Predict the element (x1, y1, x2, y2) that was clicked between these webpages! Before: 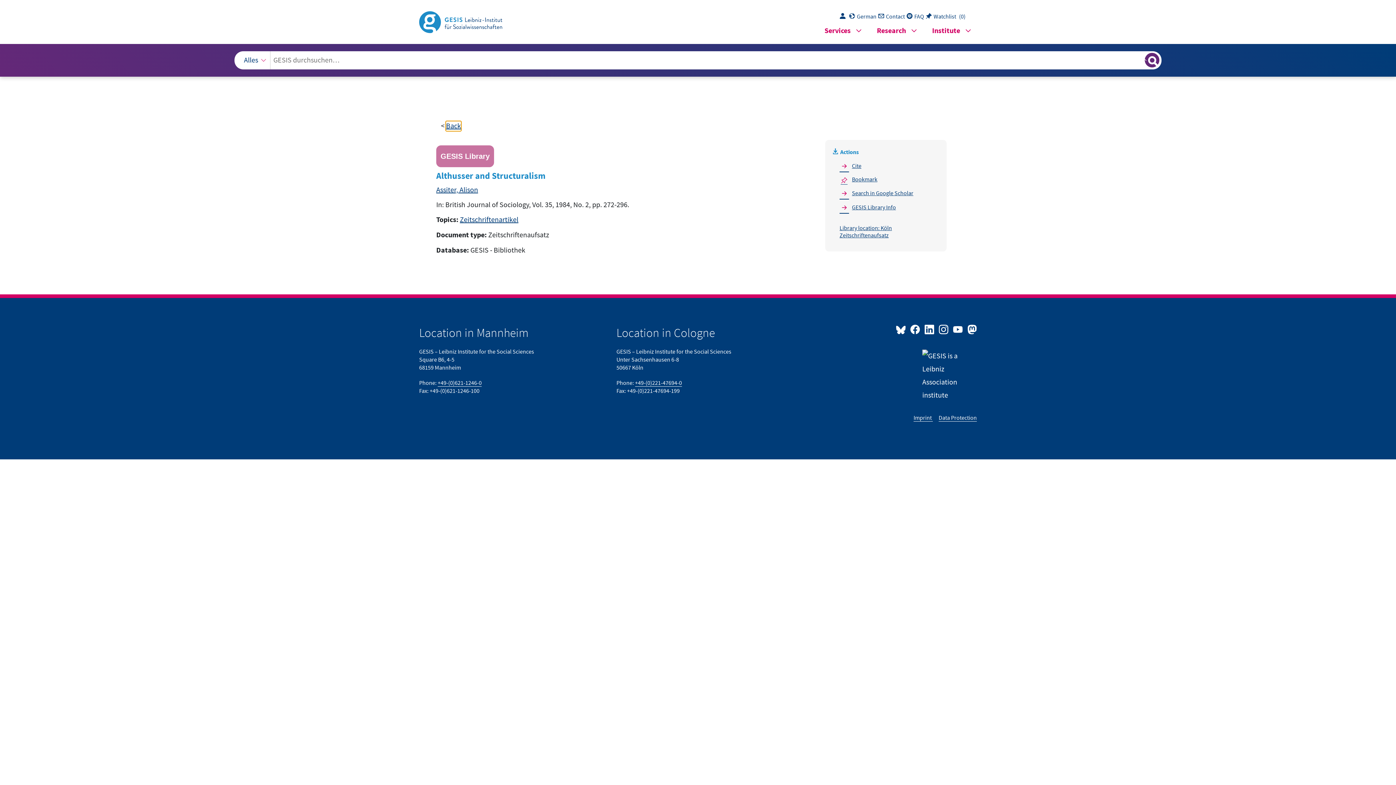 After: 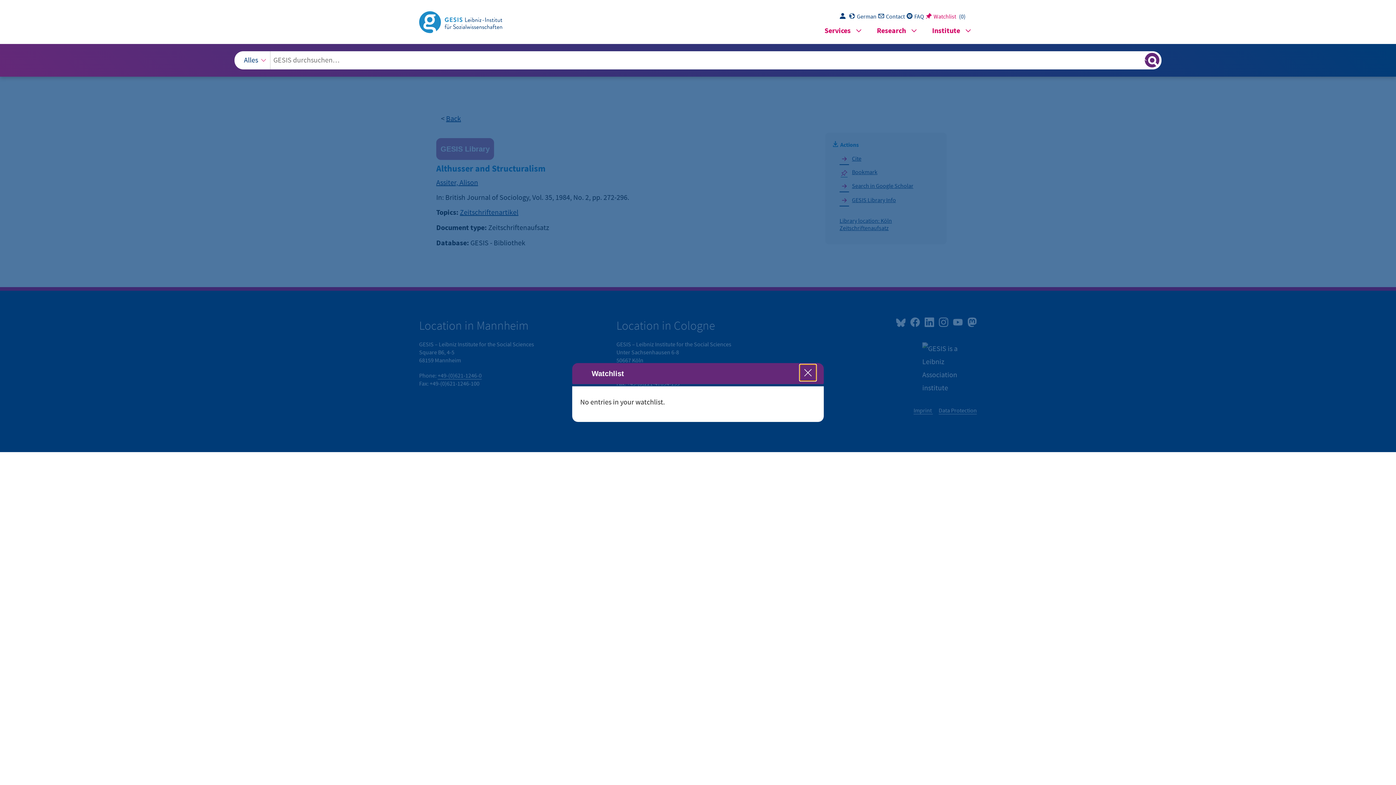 Action: bbox: (926, 13, 958, 20) label: List of information bookmarked in this session